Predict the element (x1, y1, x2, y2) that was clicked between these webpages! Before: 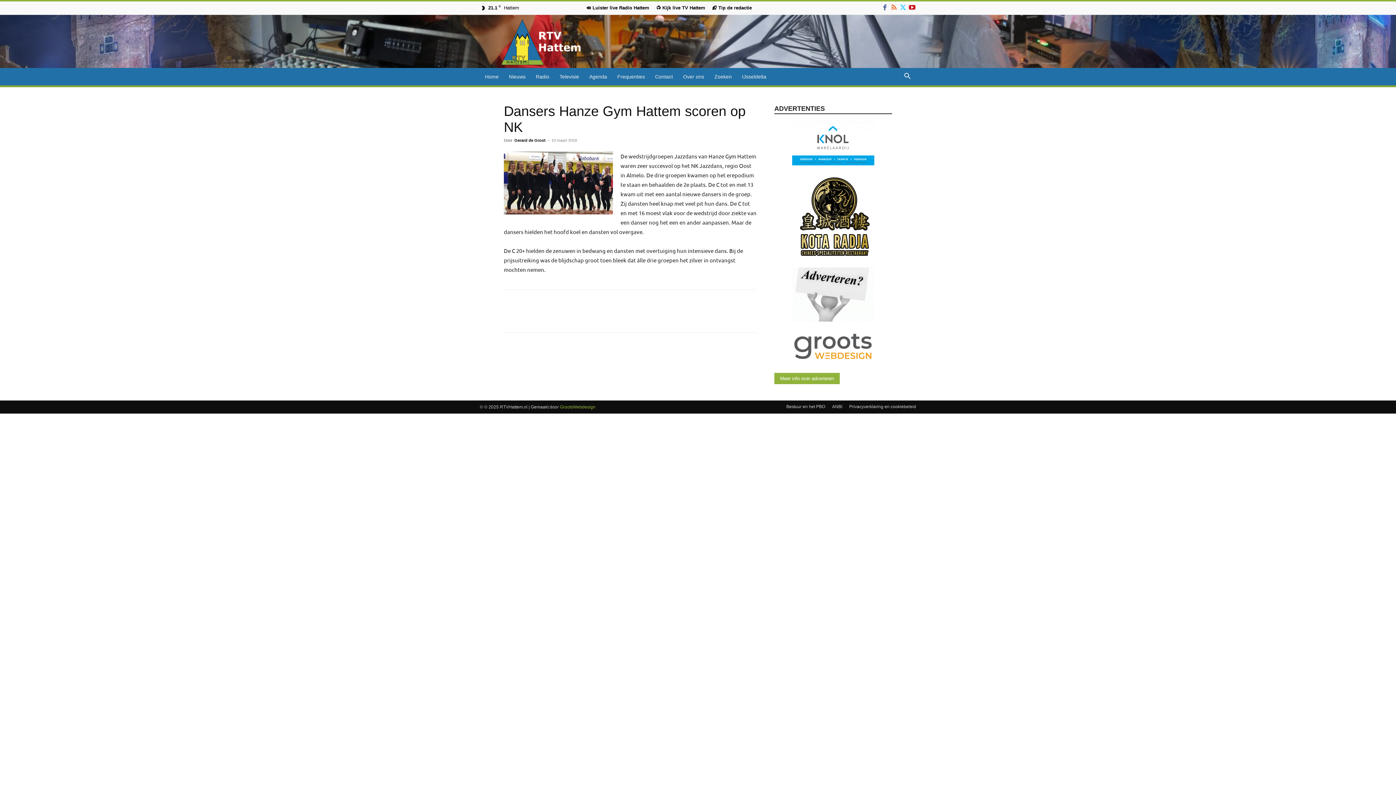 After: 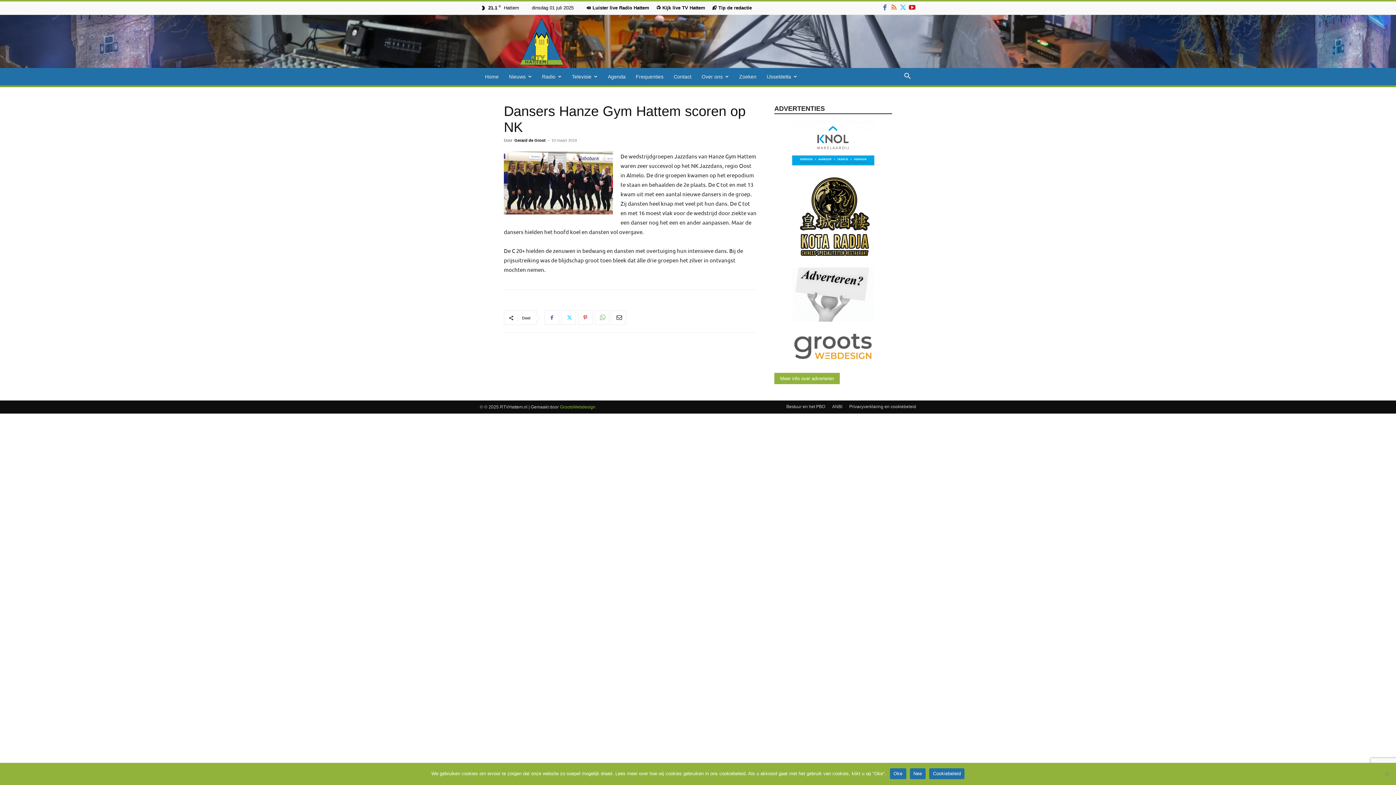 Action: bbox: (792, 252, 874, 258)